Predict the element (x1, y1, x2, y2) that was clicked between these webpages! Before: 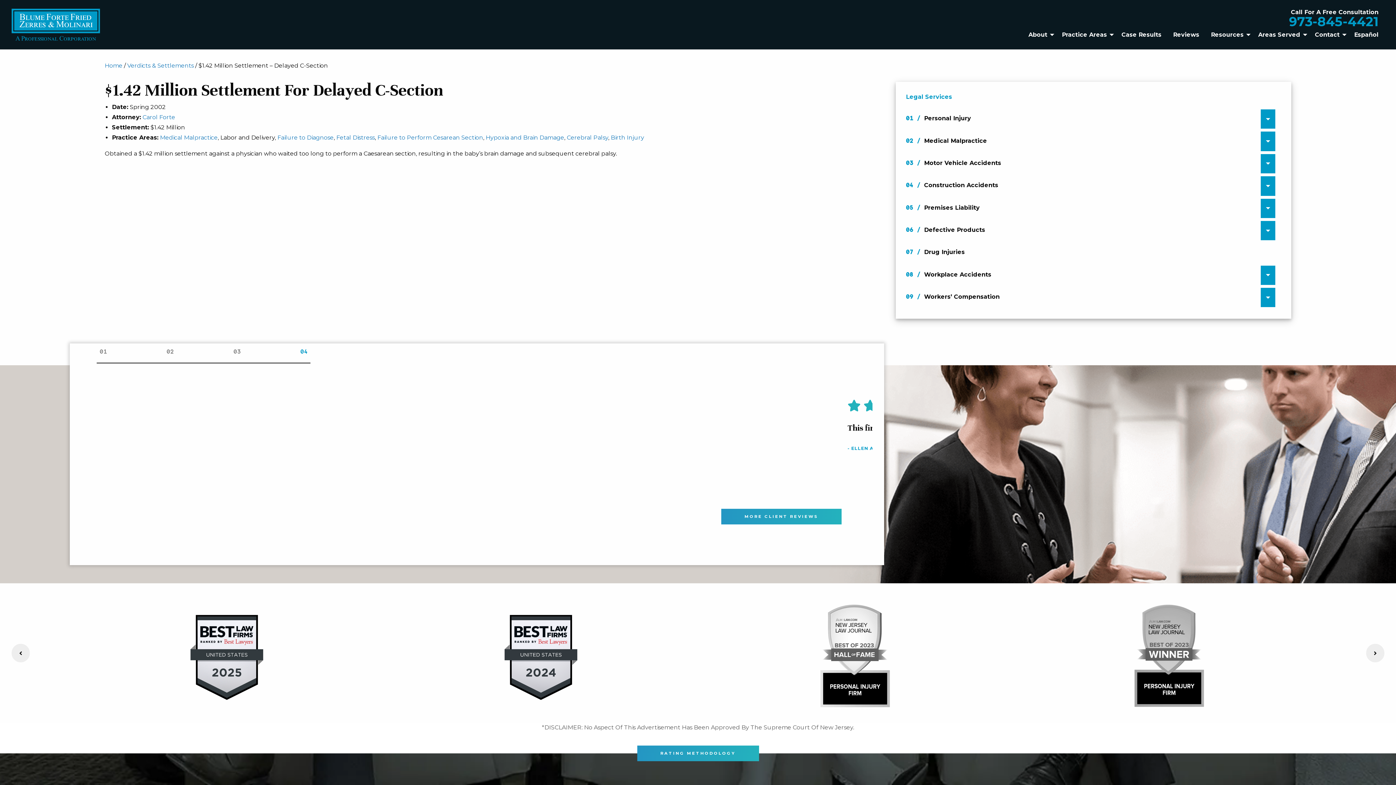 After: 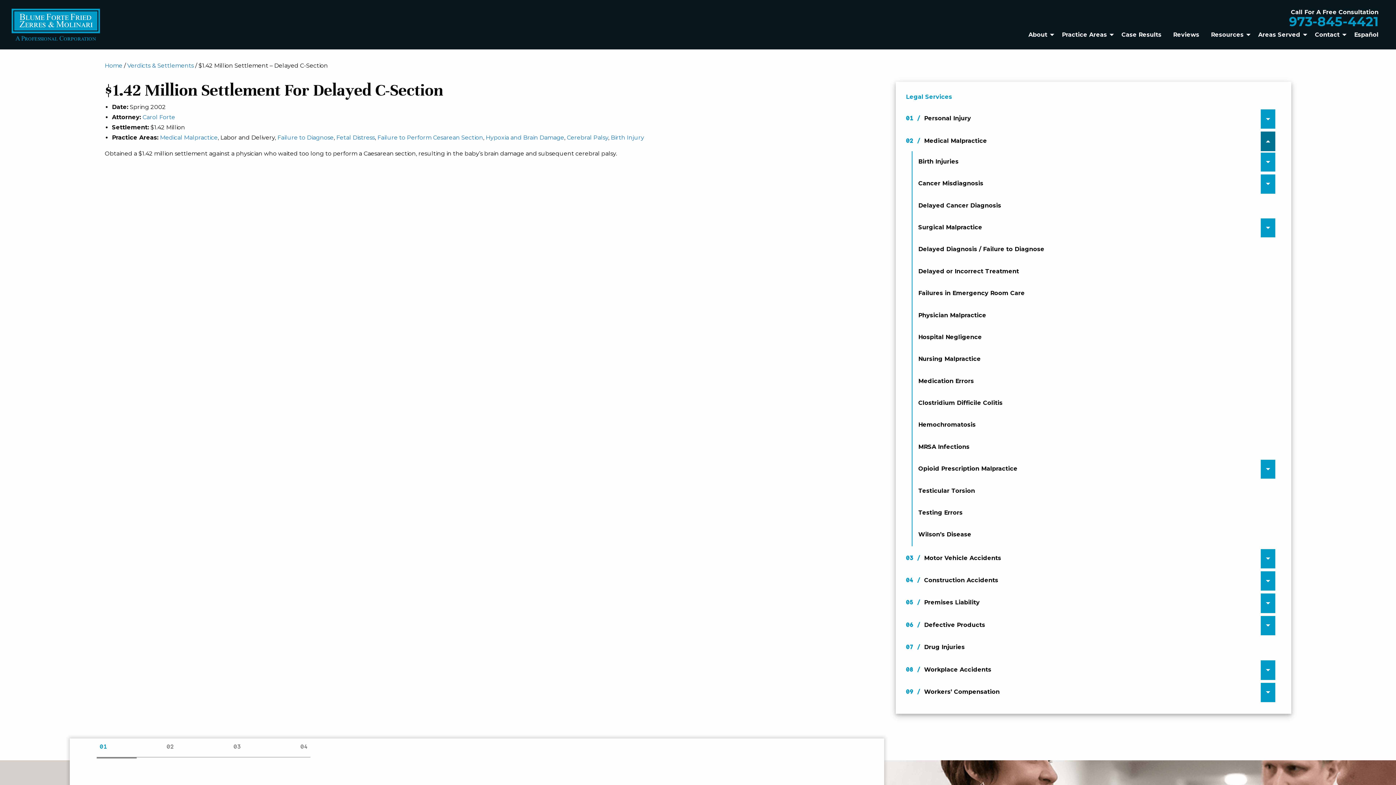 Action: bbox: (1261, 131, 1275, 151) label: Toggle menu